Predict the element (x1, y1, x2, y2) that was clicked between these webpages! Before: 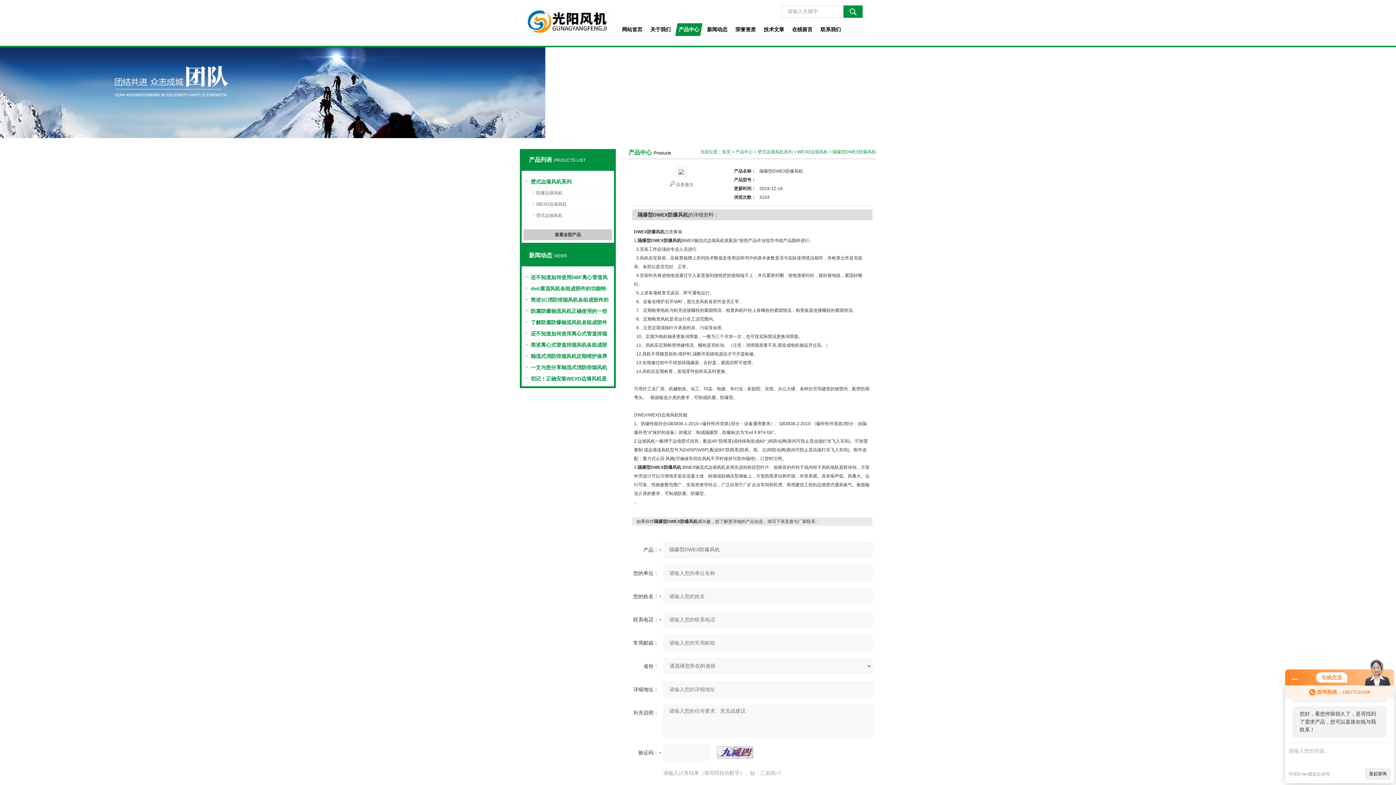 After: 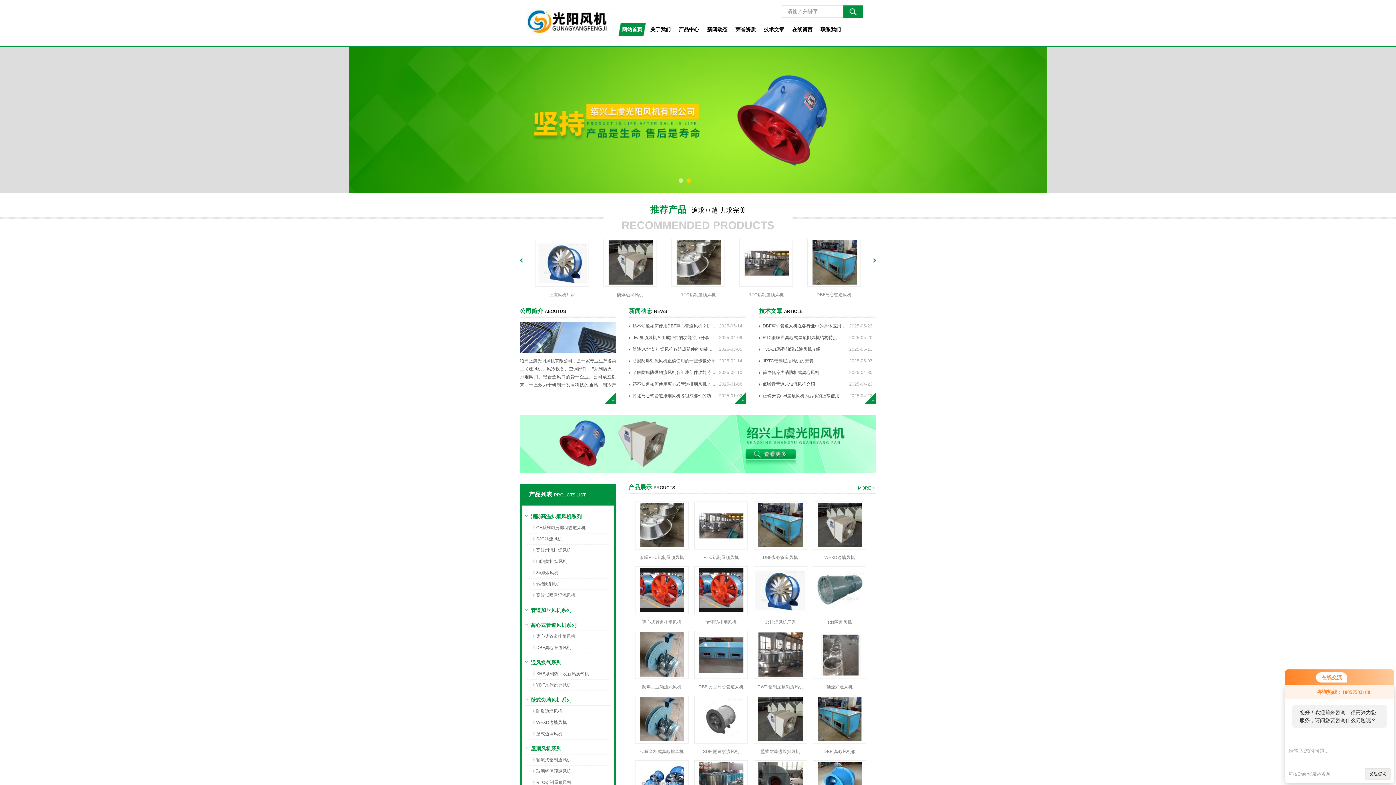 Action: label: 绍兴上虞光阳风机有限公司 bbox: (520, 0, 615, 45)